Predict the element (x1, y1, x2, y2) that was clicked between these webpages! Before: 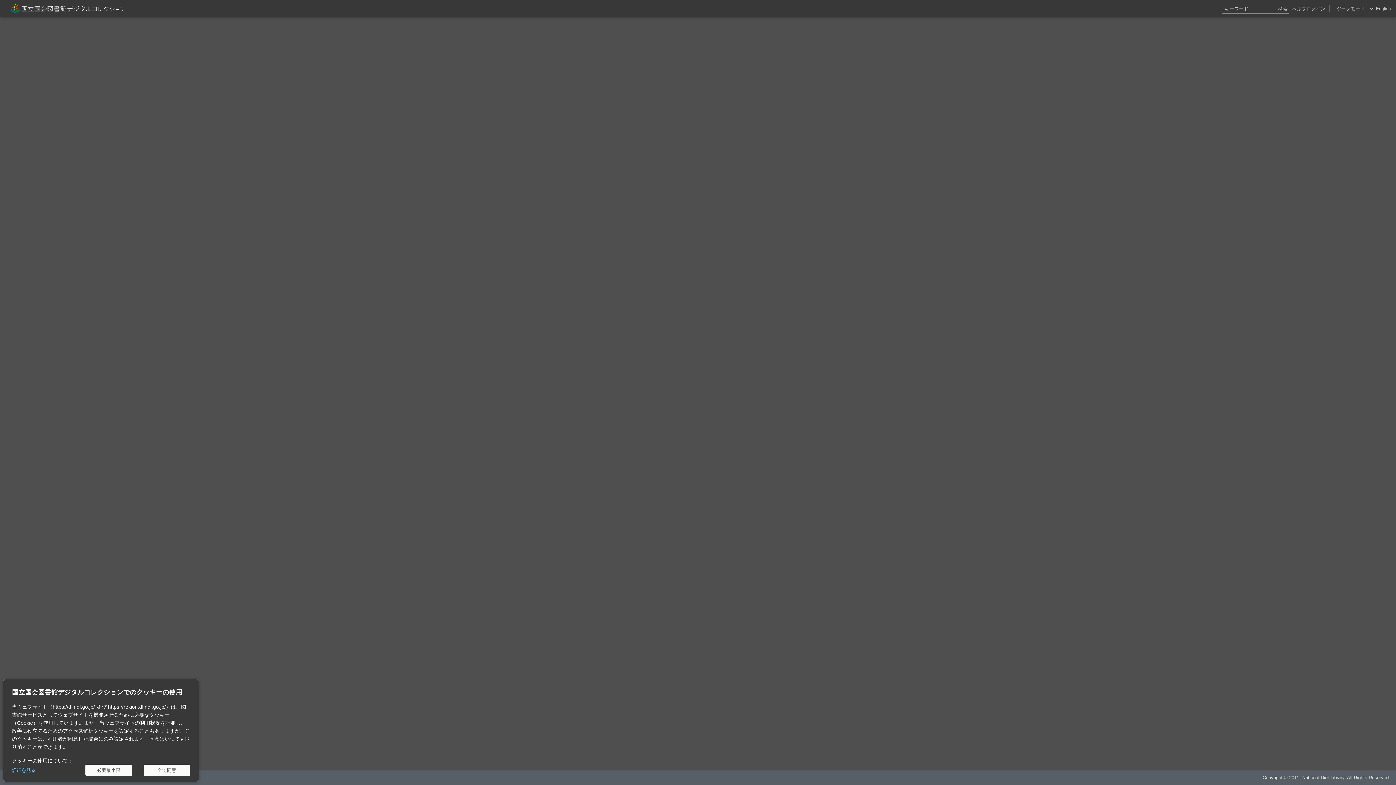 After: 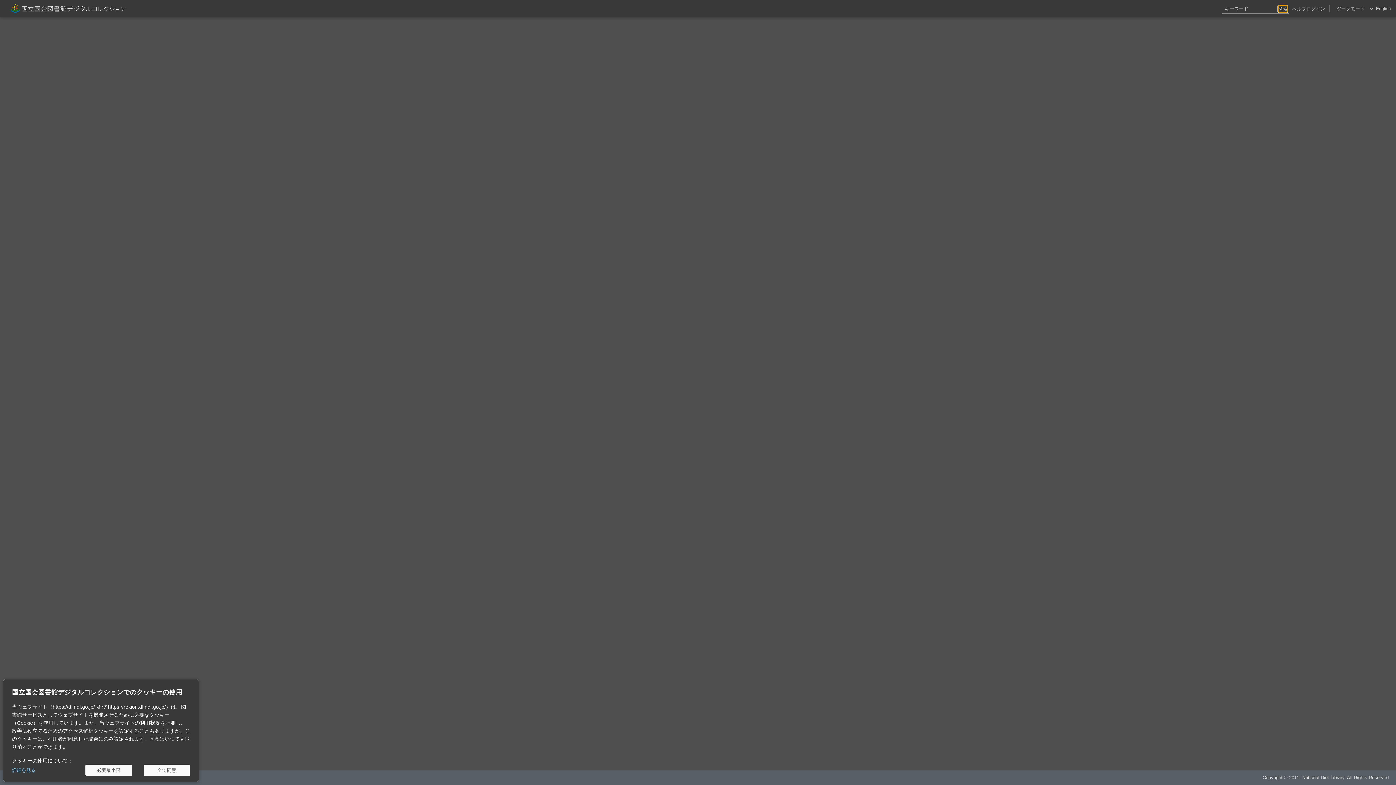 Action: label: 検索 bbox: (1278, 5, 1288, 12)